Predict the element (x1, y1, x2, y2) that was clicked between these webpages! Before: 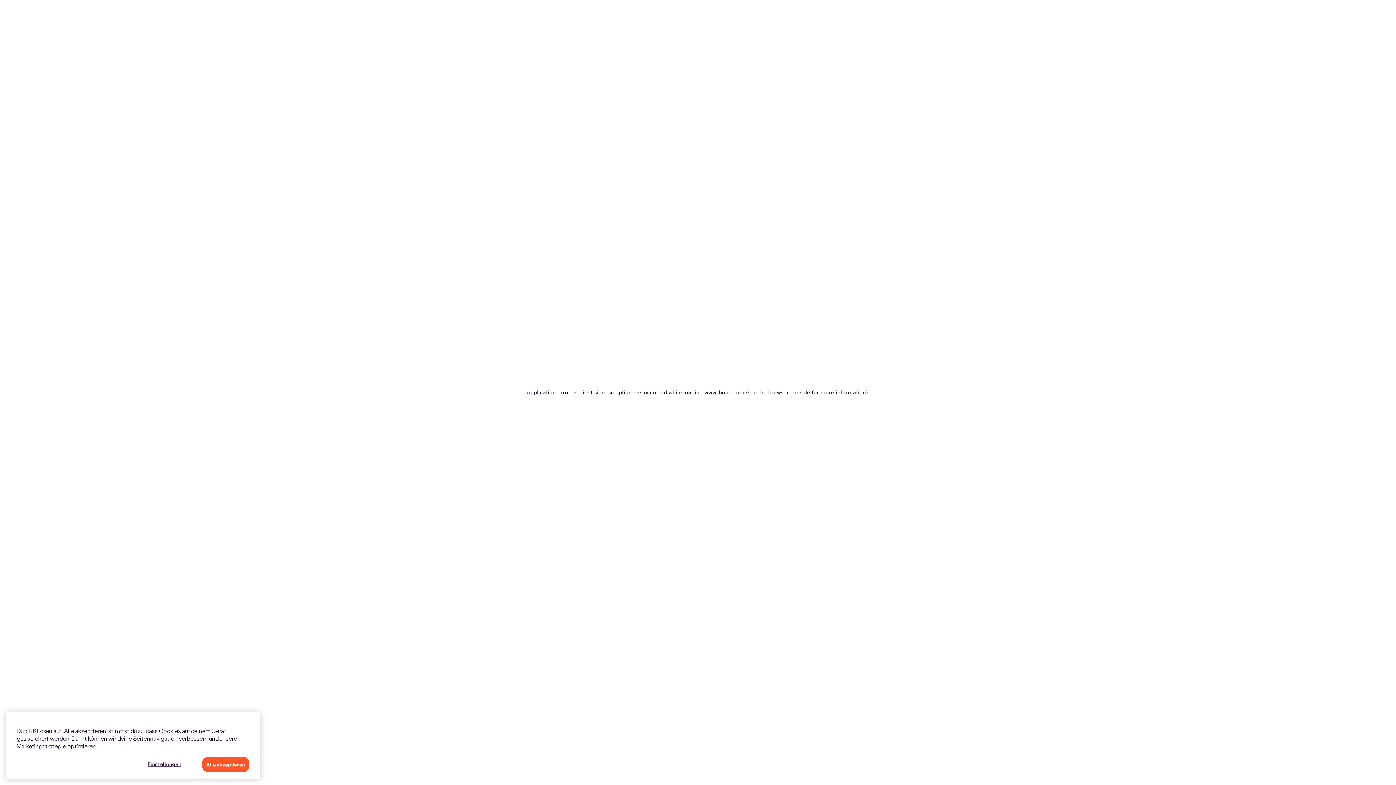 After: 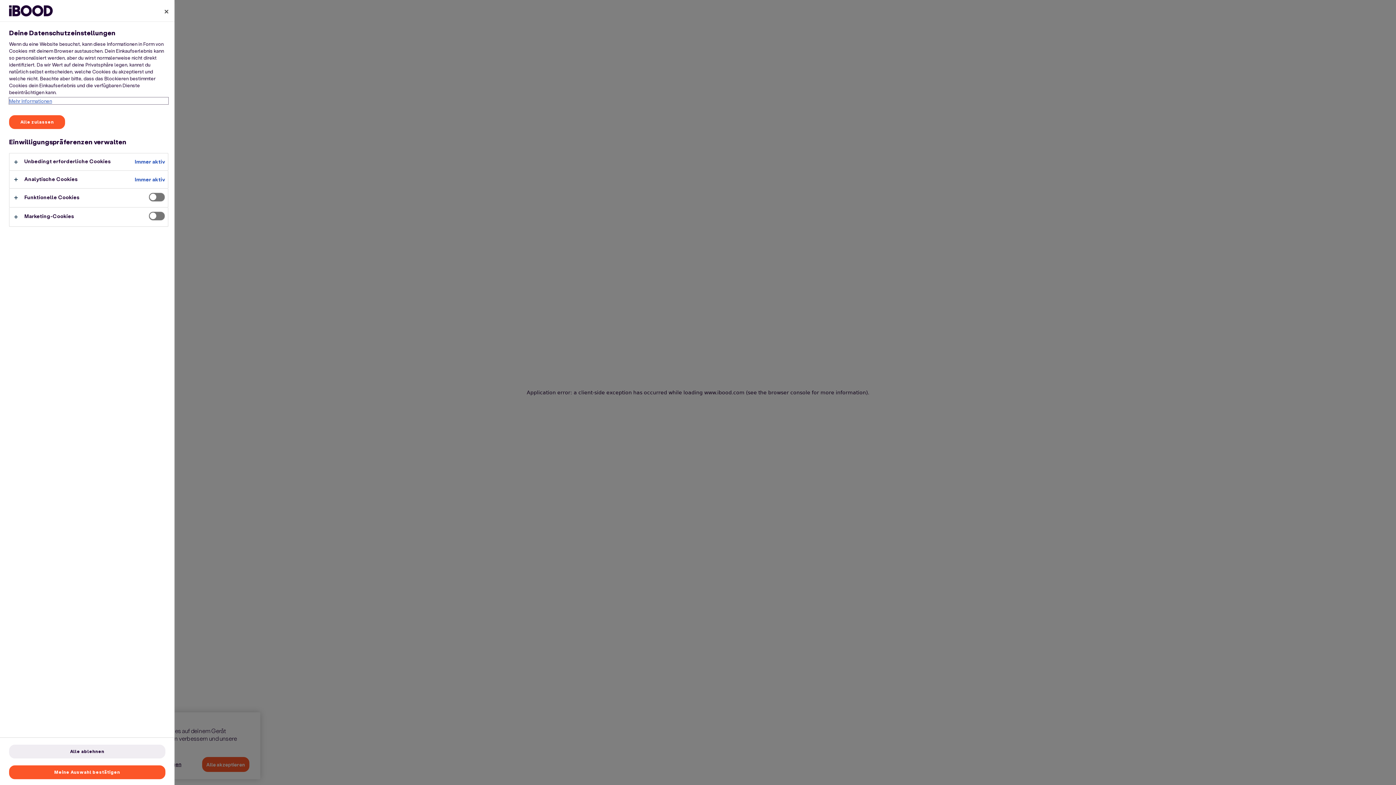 Action: bbox: (132, 759, 196, 773) label: Einstellungen